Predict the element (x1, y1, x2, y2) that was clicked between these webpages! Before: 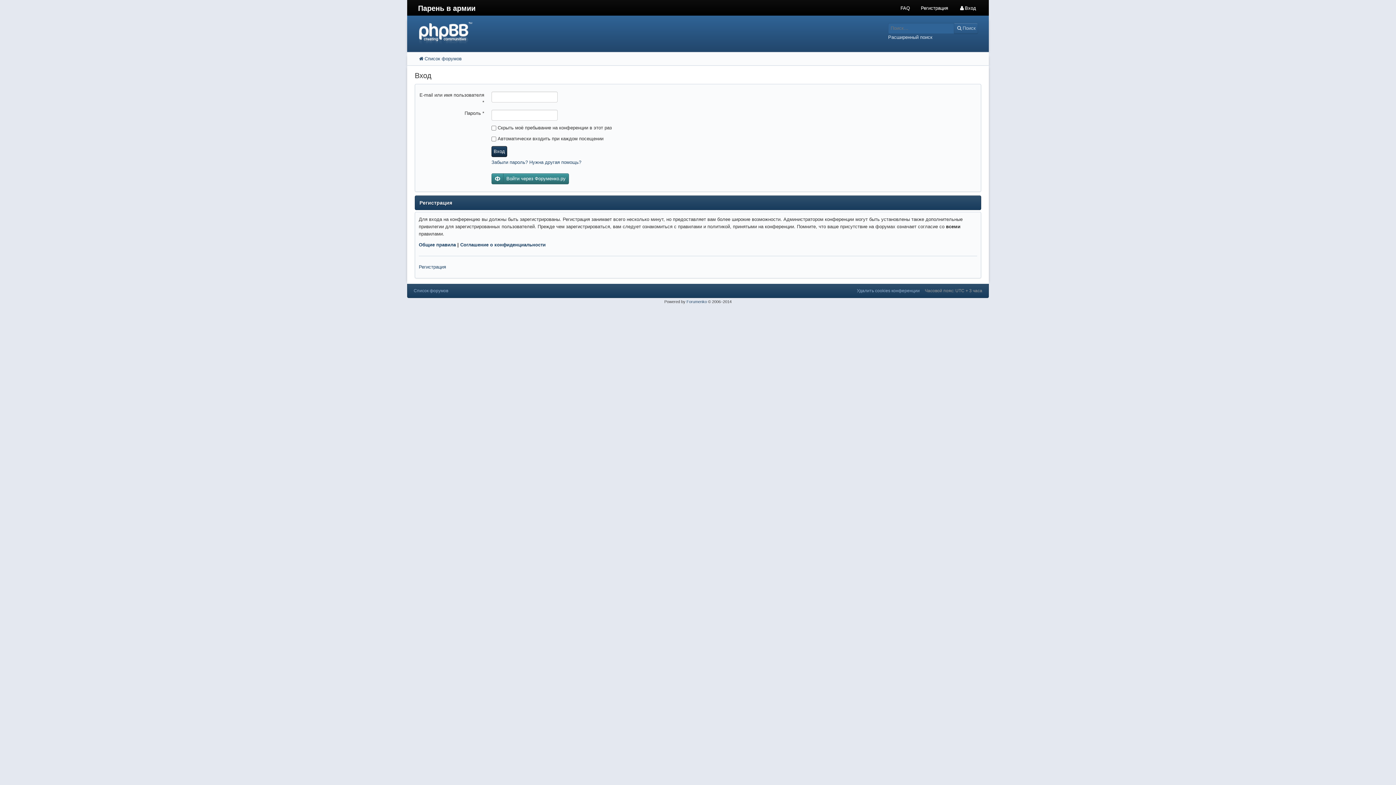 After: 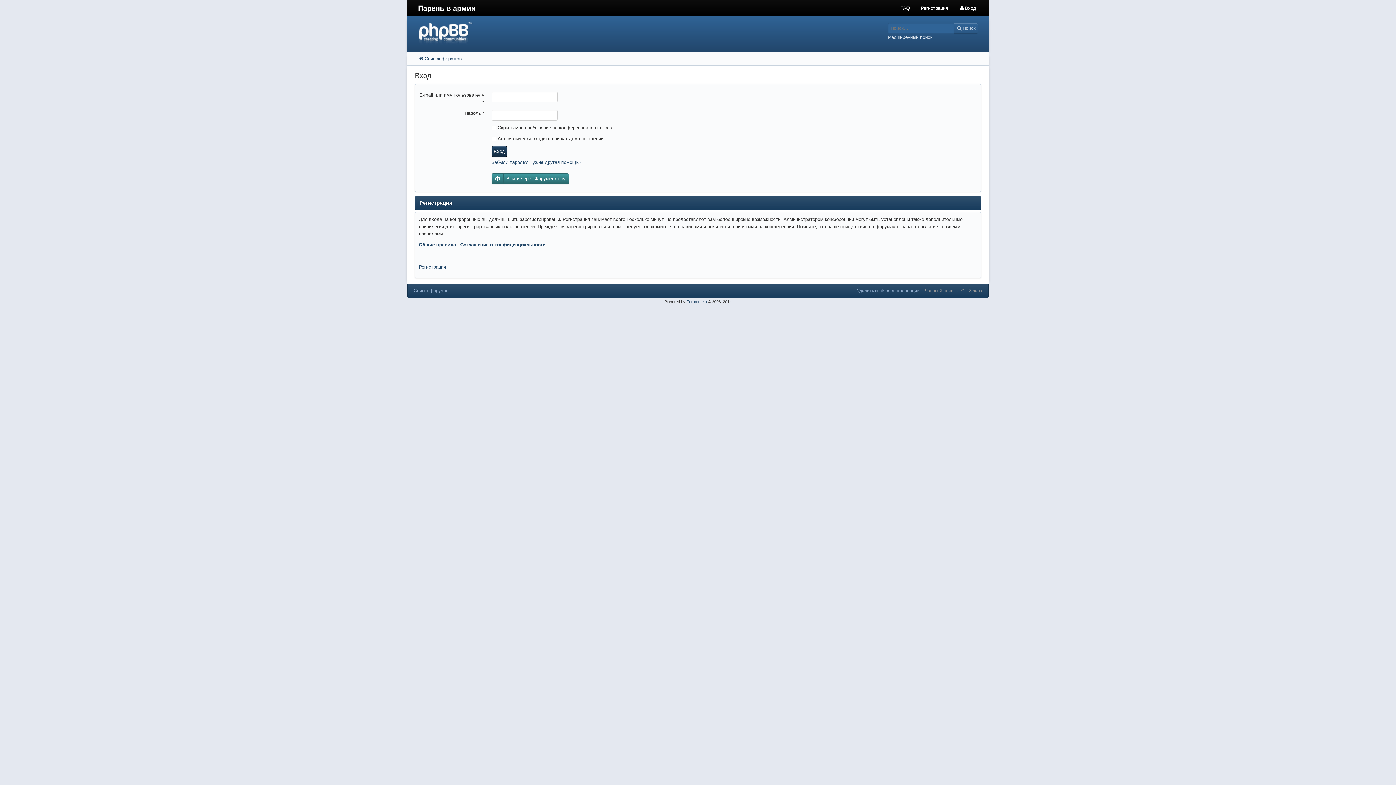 Action: bbox: (925, 288, 982, 293) label: Часовой пояс: UTC + 3 часа